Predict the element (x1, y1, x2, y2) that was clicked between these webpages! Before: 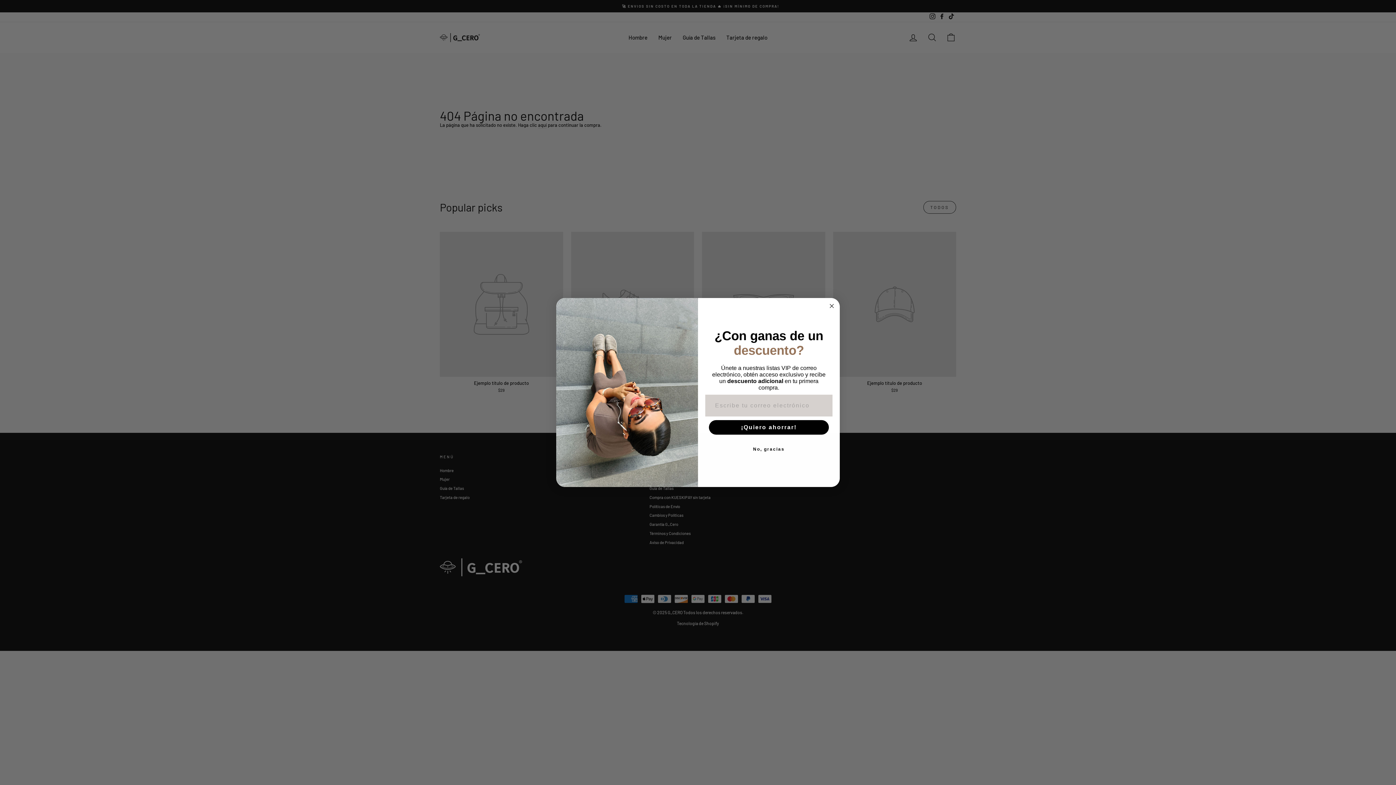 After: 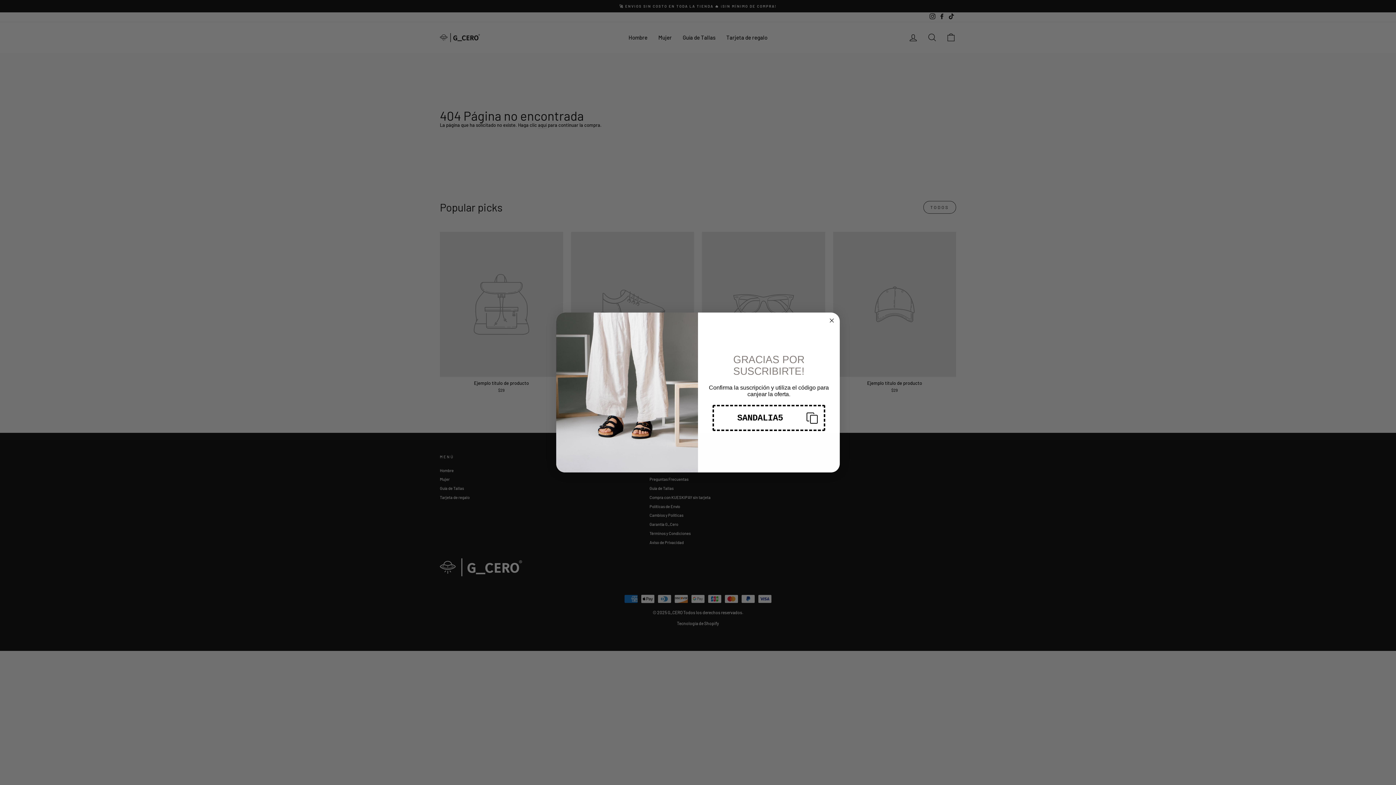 Action: label: ¡Quiero ahorrar! bbox: (709, 420, 829, 434)